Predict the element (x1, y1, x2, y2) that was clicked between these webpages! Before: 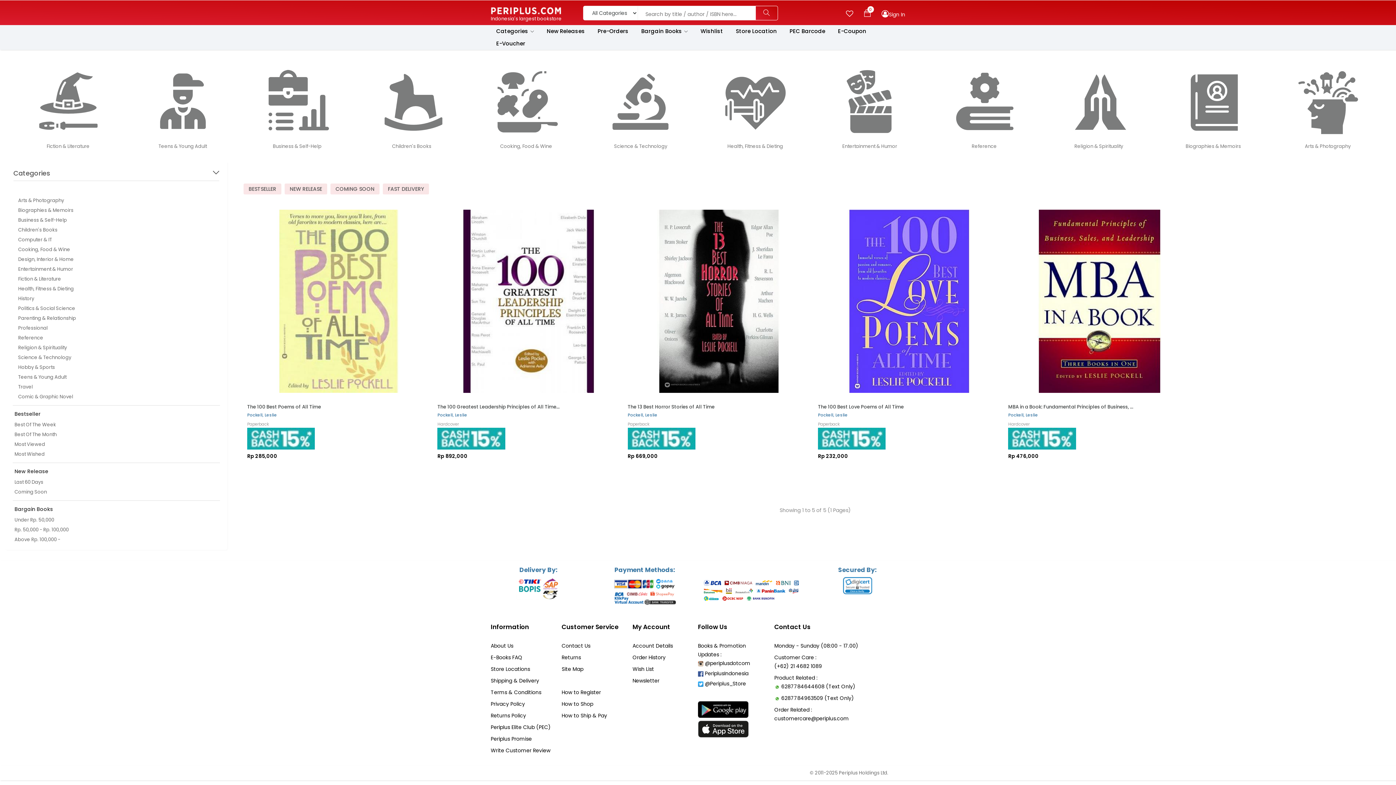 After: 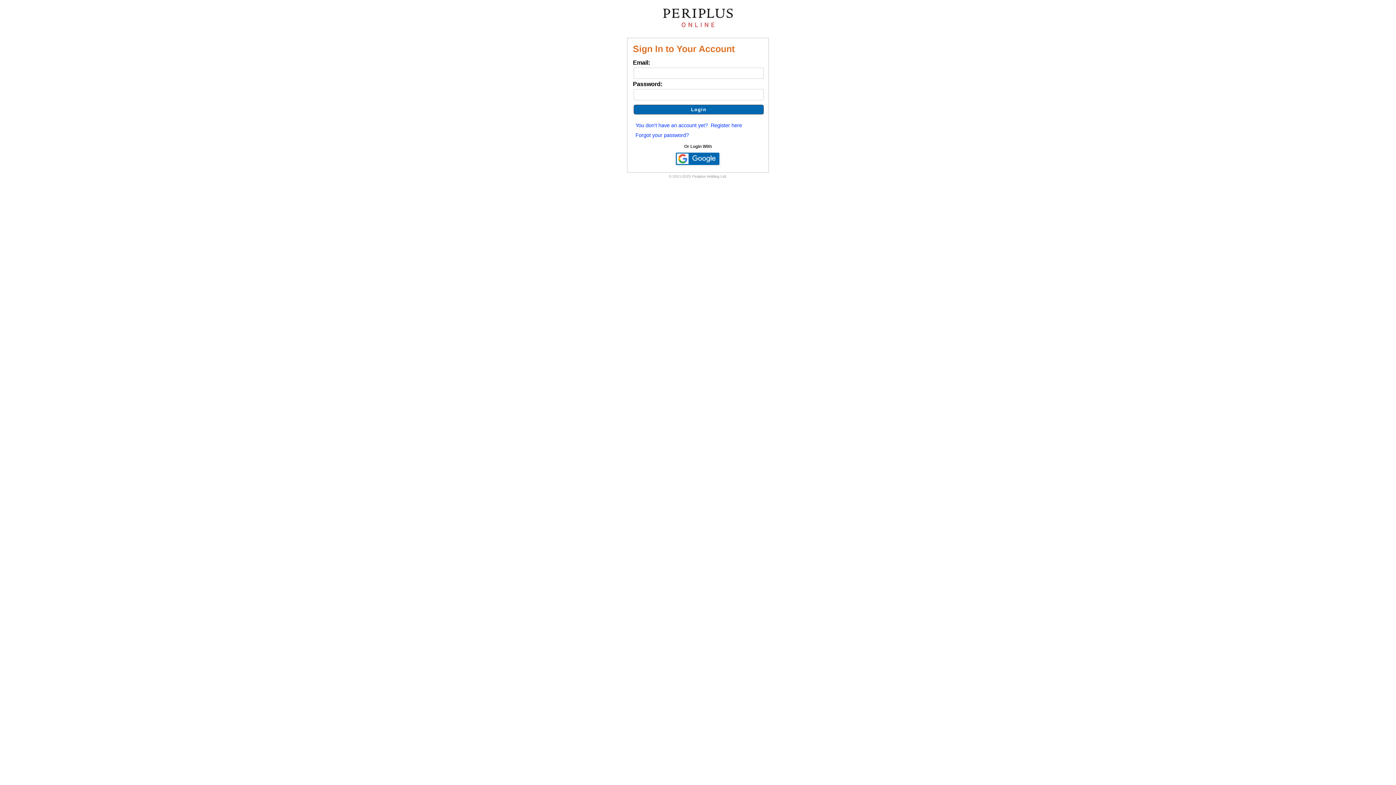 Action: bbox: (846, 8, 853, 18)